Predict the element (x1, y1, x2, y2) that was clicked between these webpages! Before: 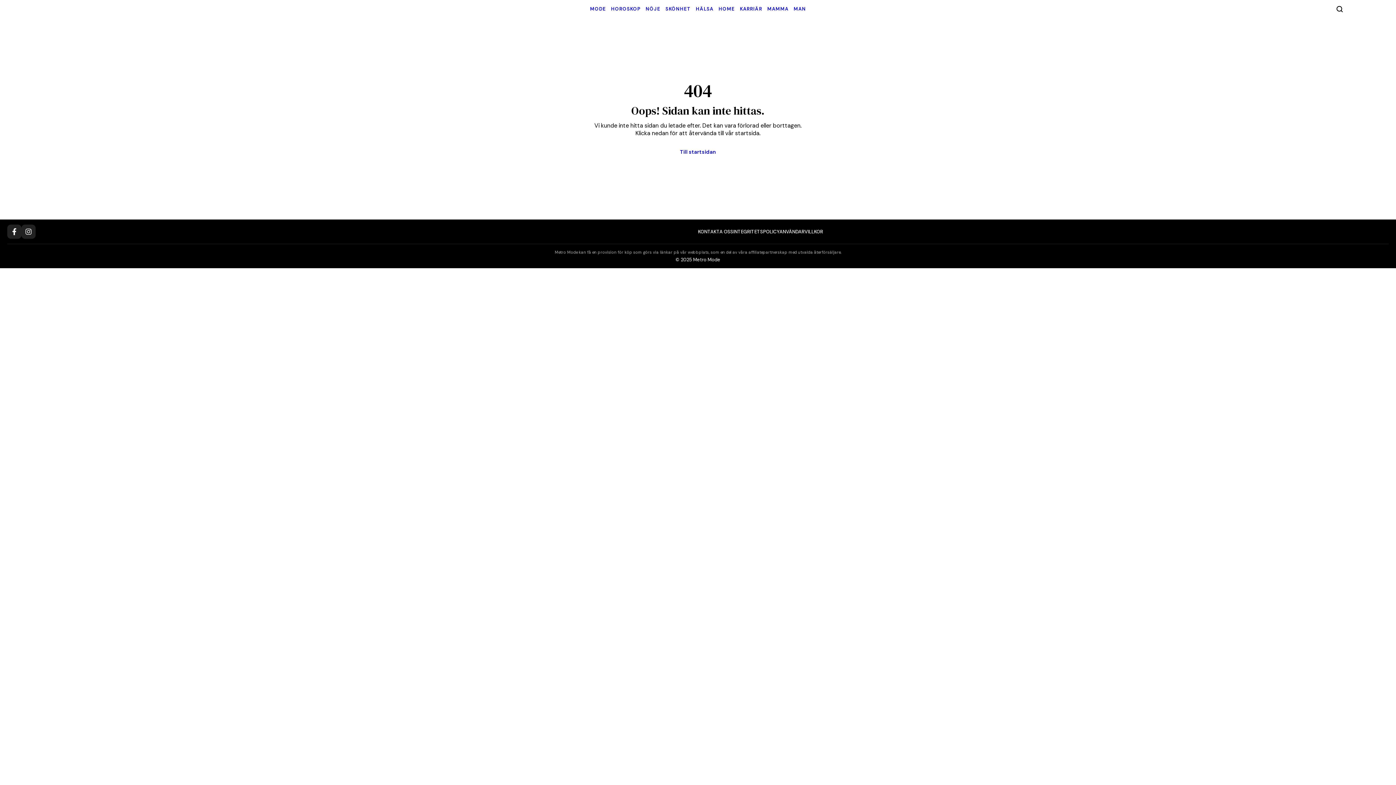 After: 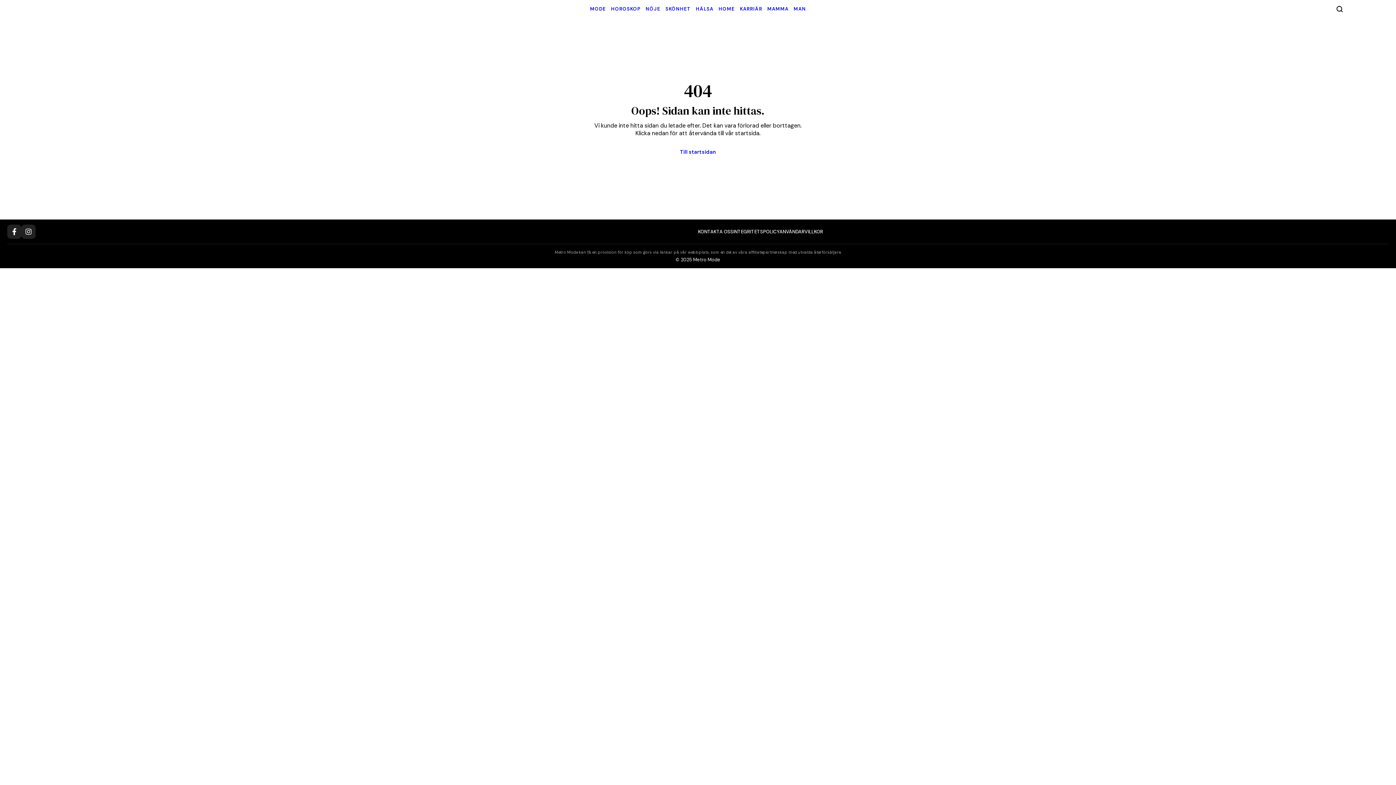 Action: label: Facebook bbox: (7, 224, 21, 238)